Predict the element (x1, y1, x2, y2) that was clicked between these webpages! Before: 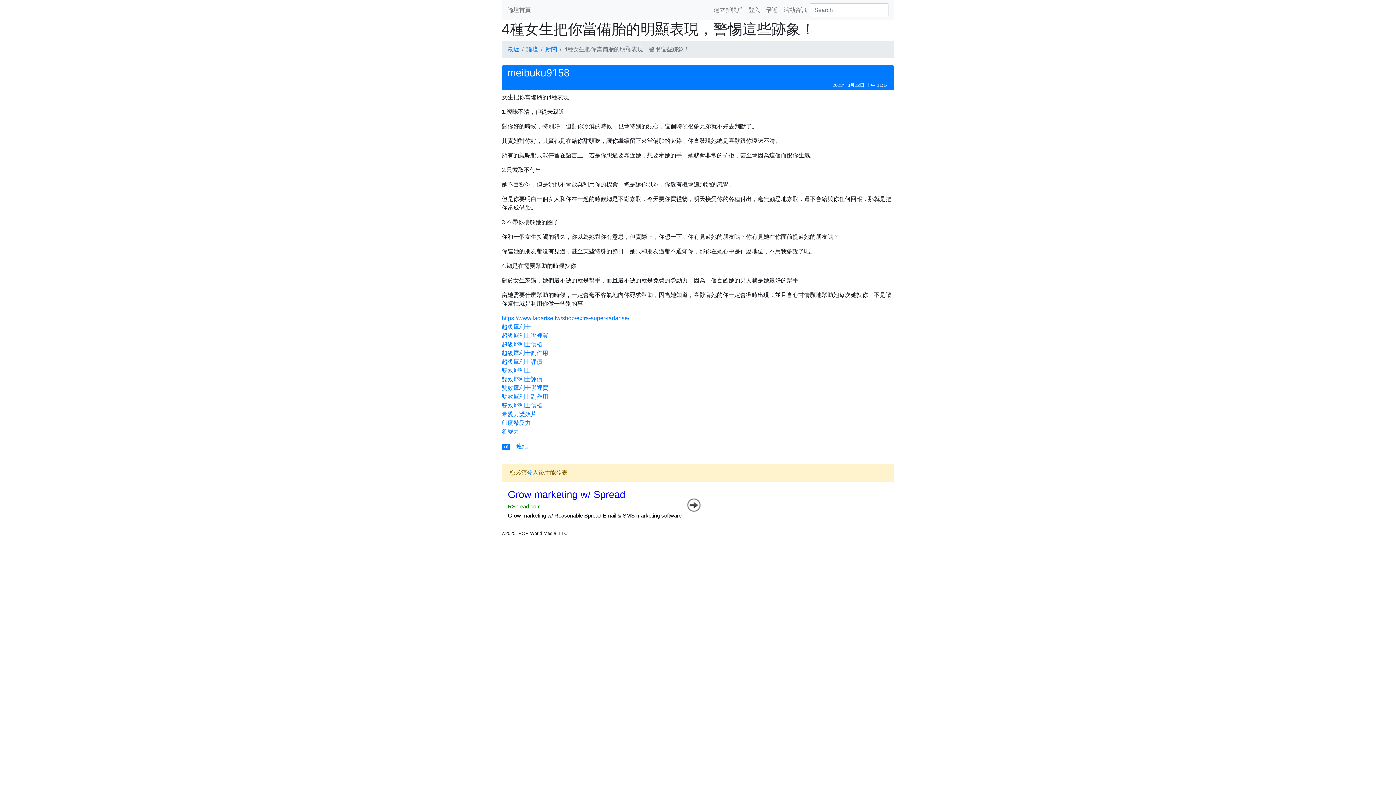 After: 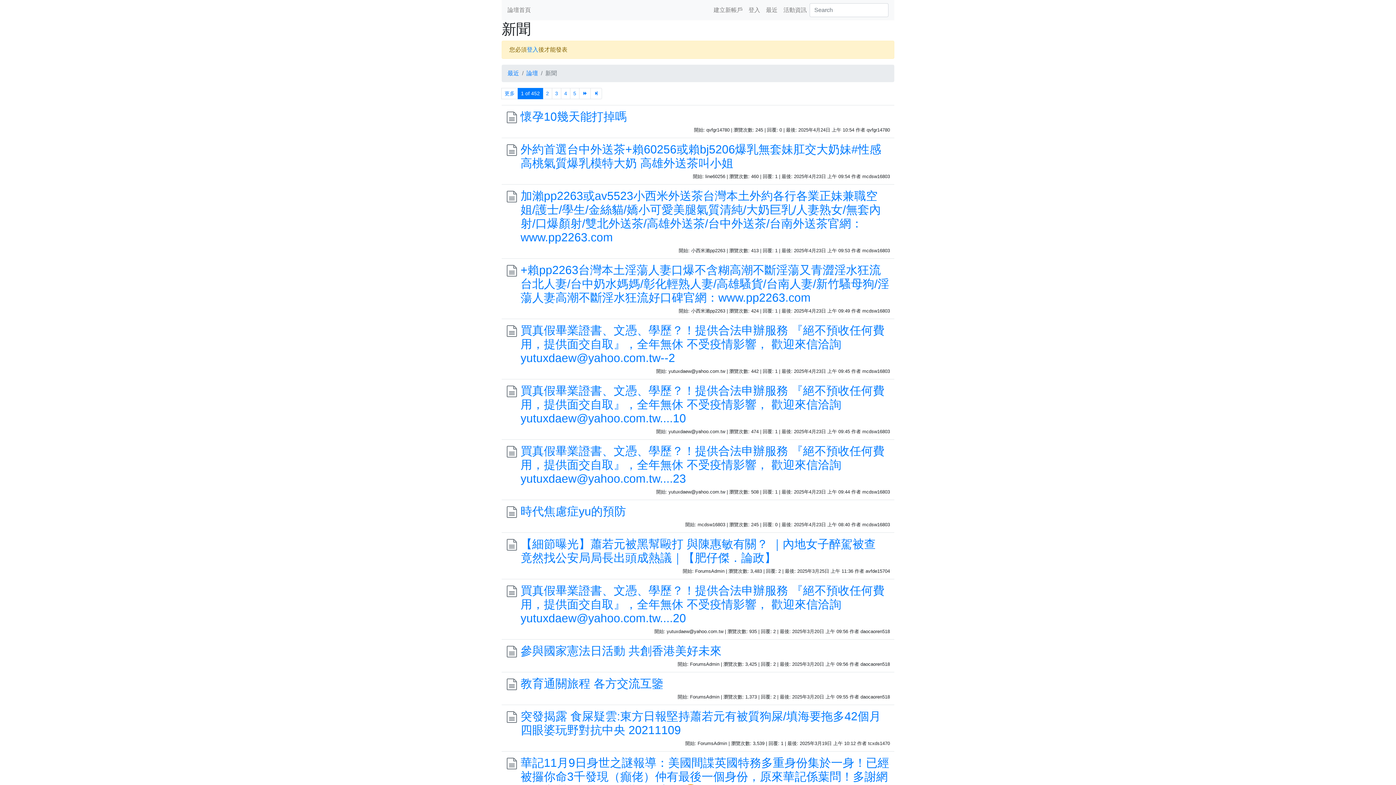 Action: bbox: (545, 46, 557, 52) label: 新聞